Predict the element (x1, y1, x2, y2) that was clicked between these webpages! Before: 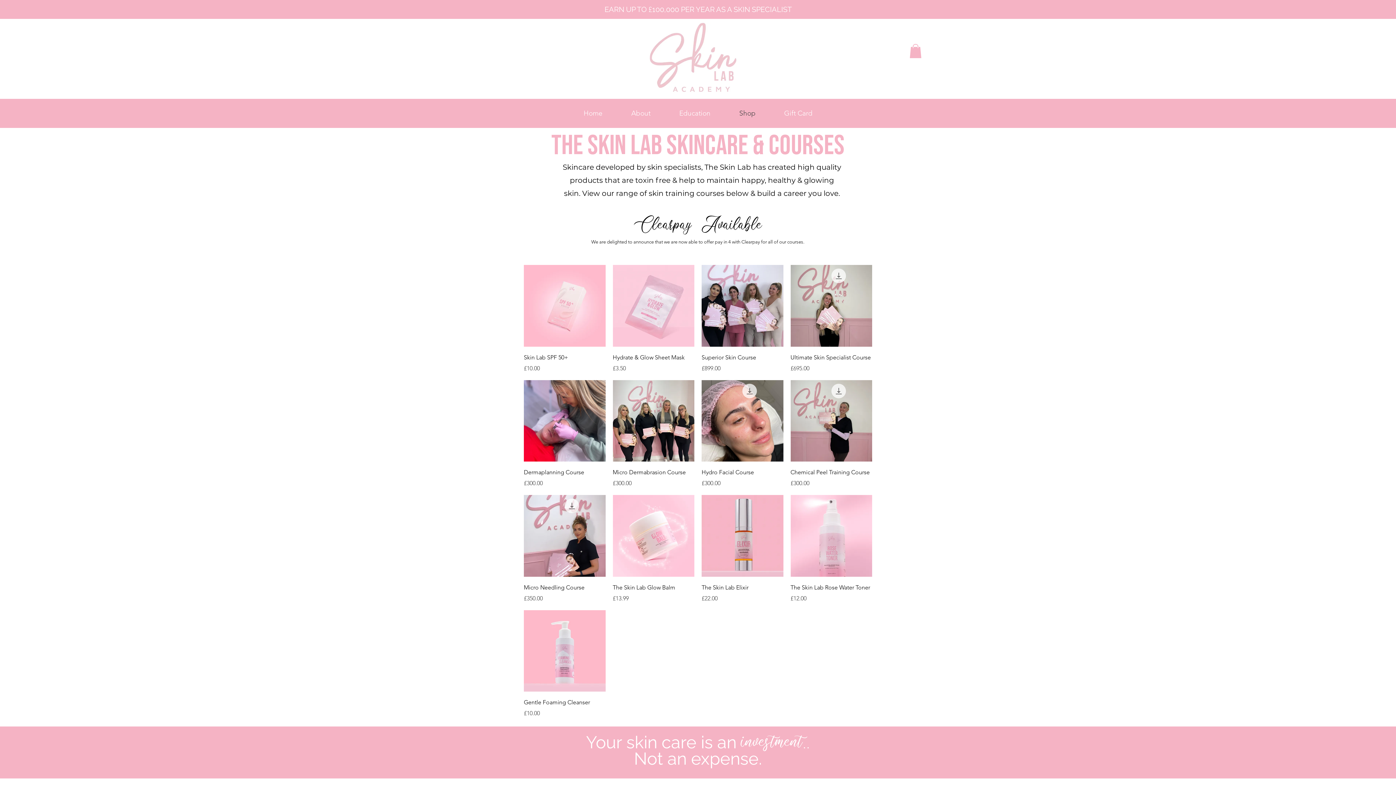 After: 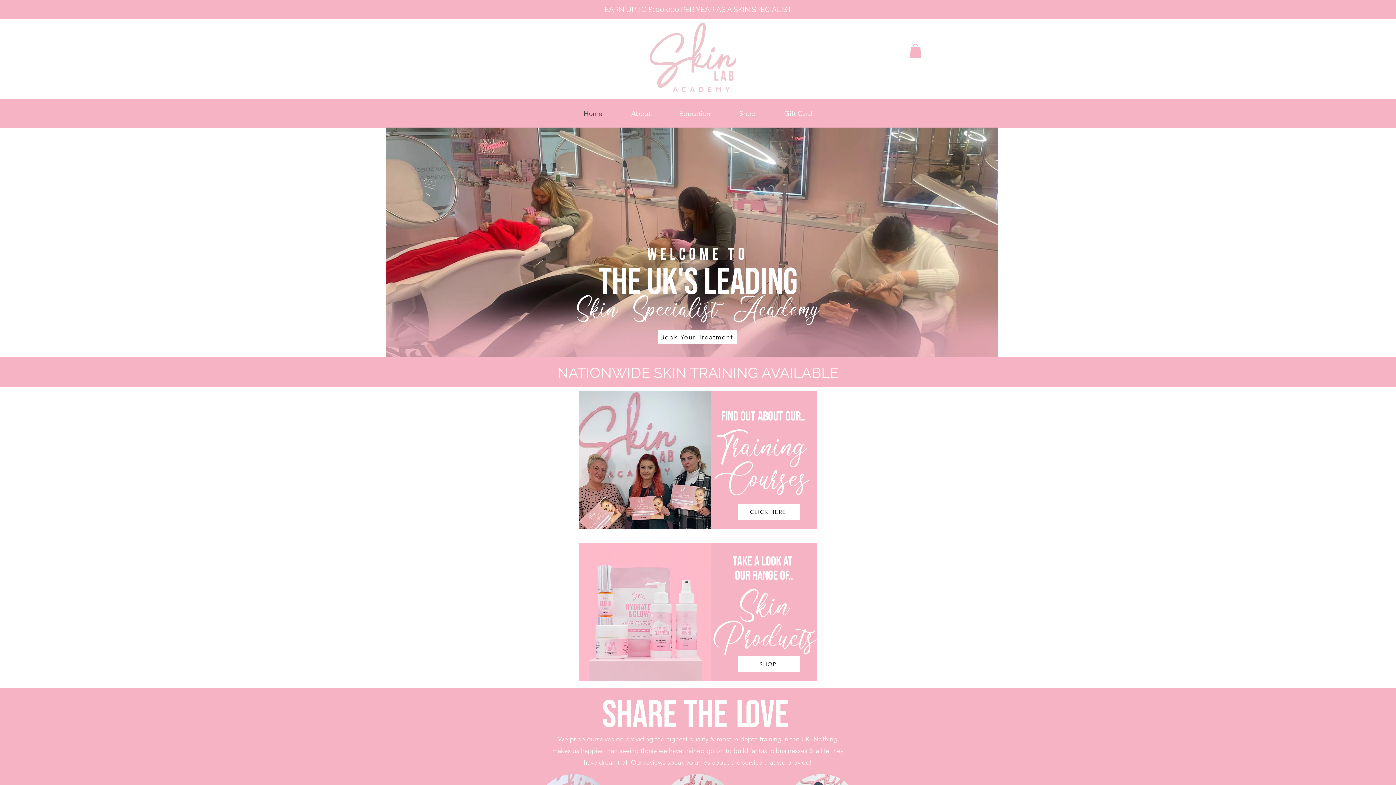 Action: bbox: (644, 22, 752, 92)